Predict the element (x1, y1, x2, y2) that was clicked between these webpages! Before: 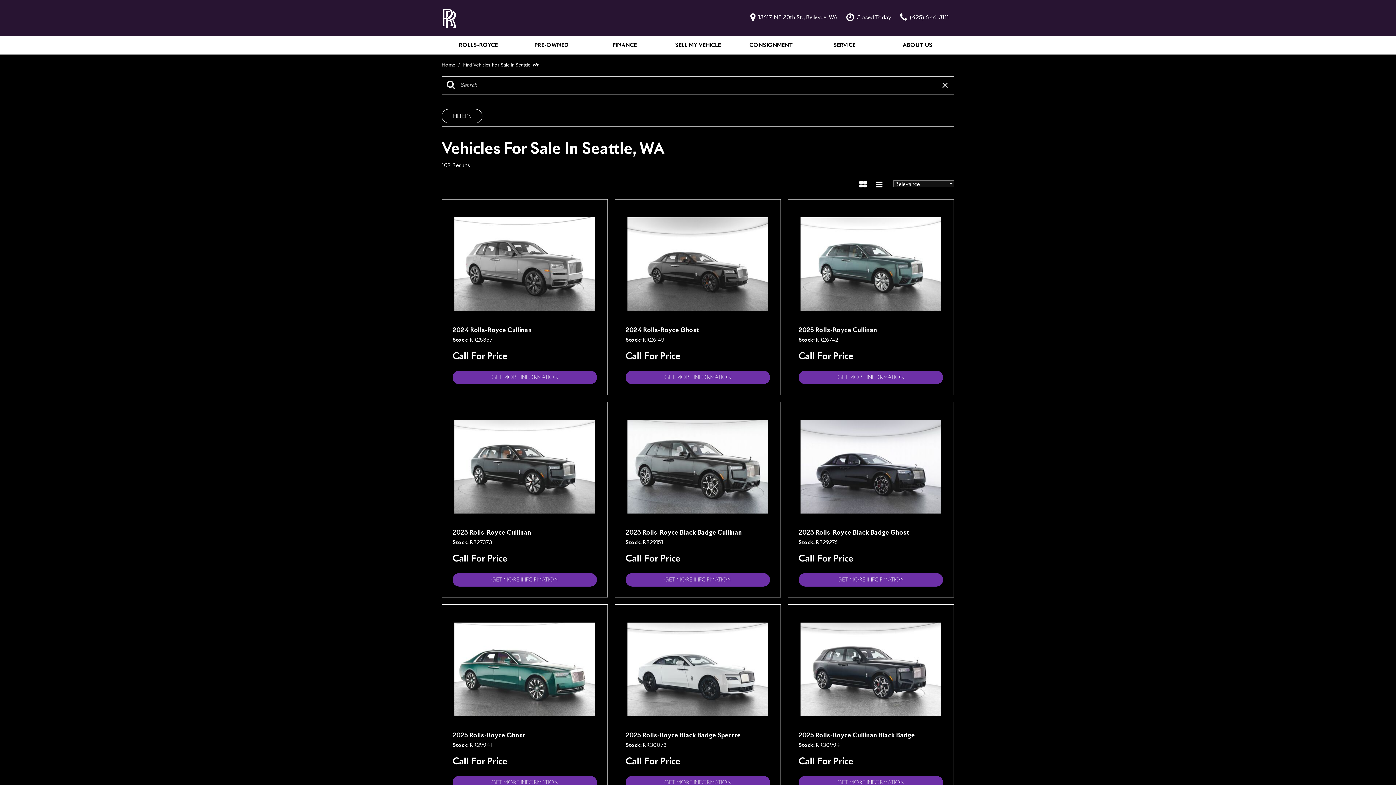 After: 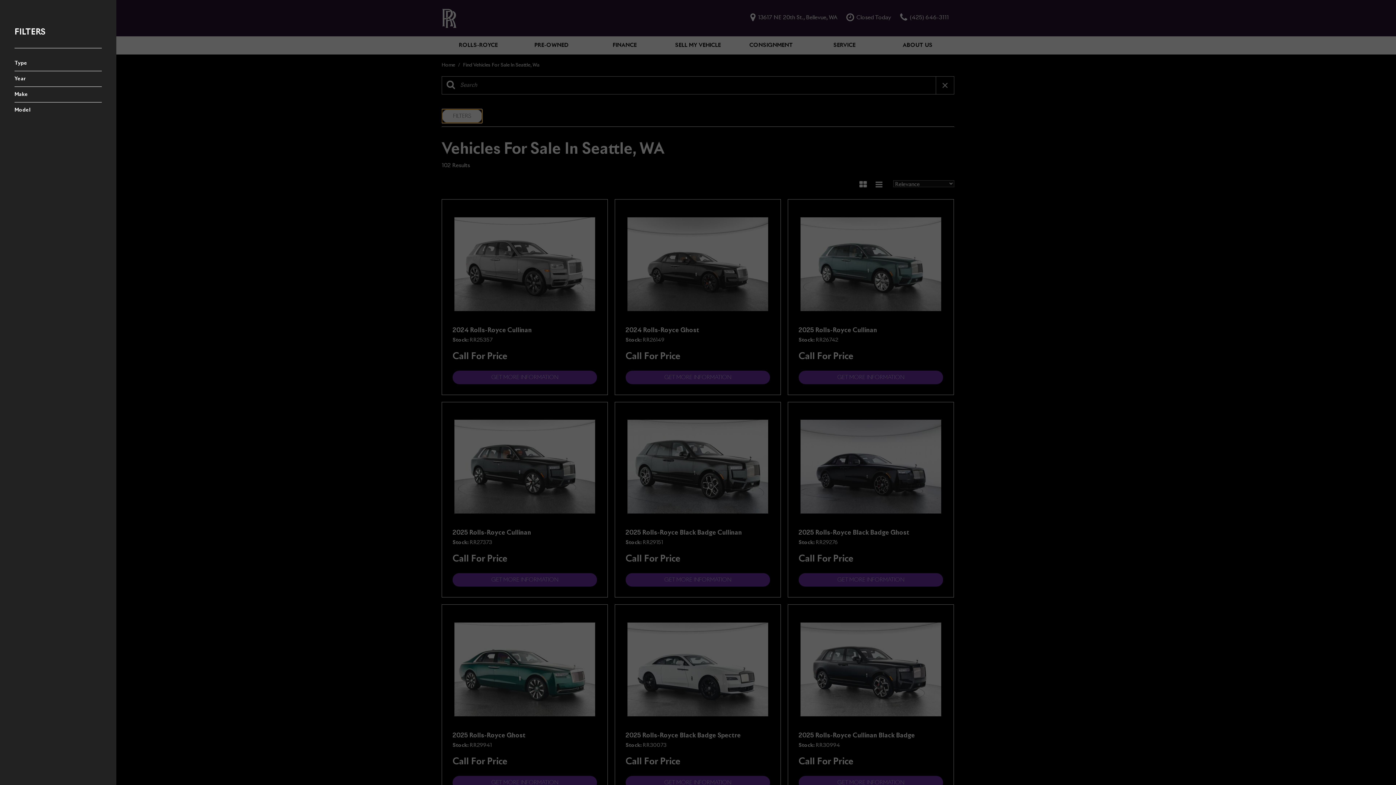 Action: label: FILTERS bbox: (441, 109, 482, 123)